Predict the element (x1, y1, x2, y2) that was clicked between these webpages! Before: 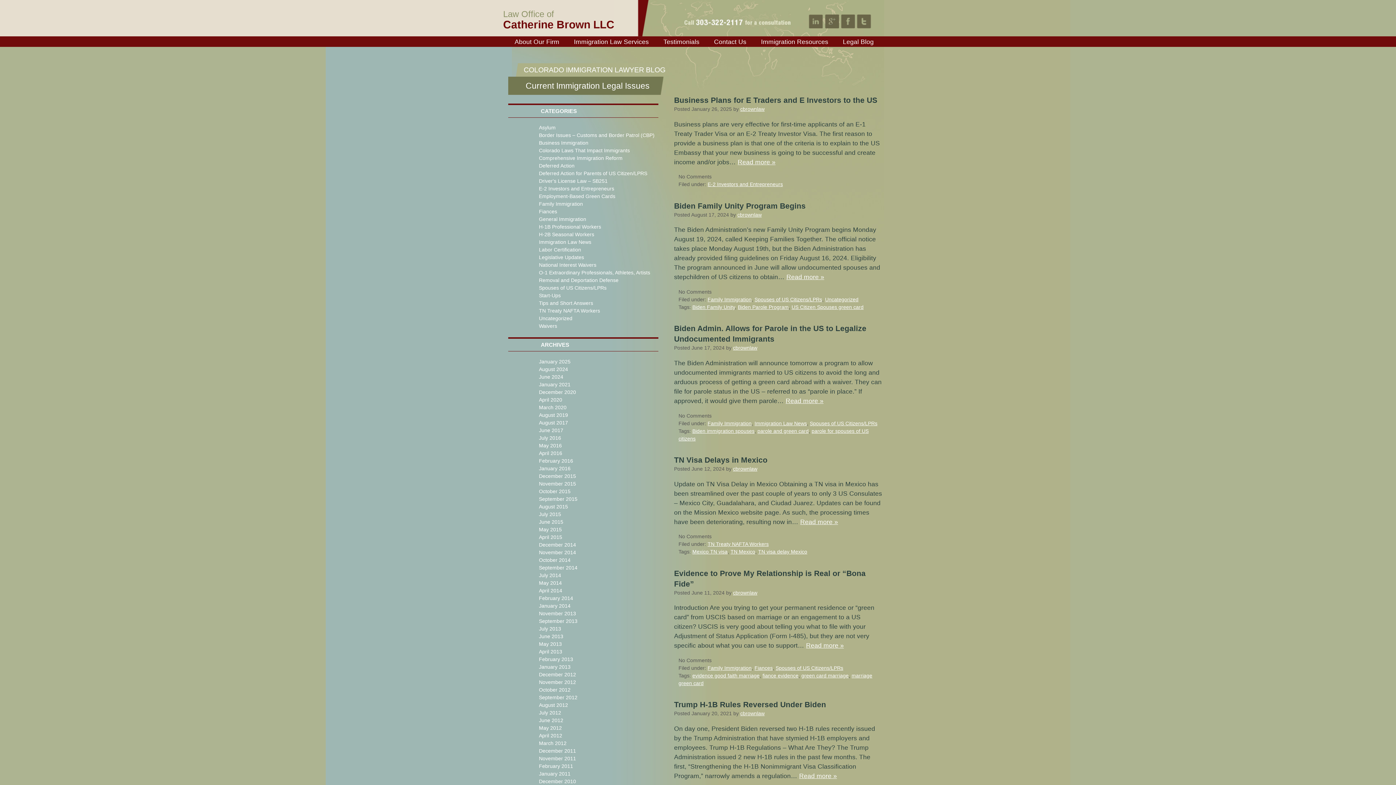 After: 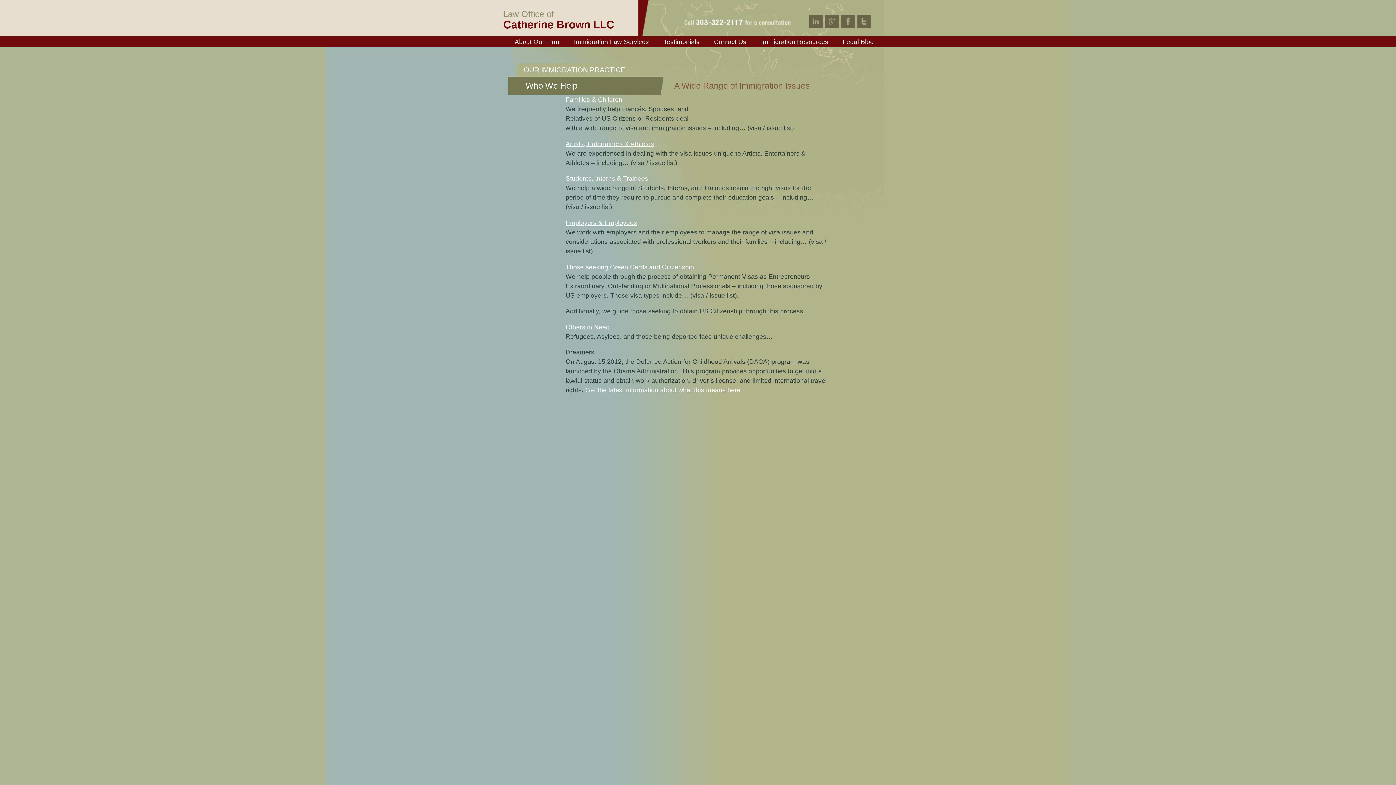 Action: label: Immigration Law Services bbox: (567, 36, 655, 46)